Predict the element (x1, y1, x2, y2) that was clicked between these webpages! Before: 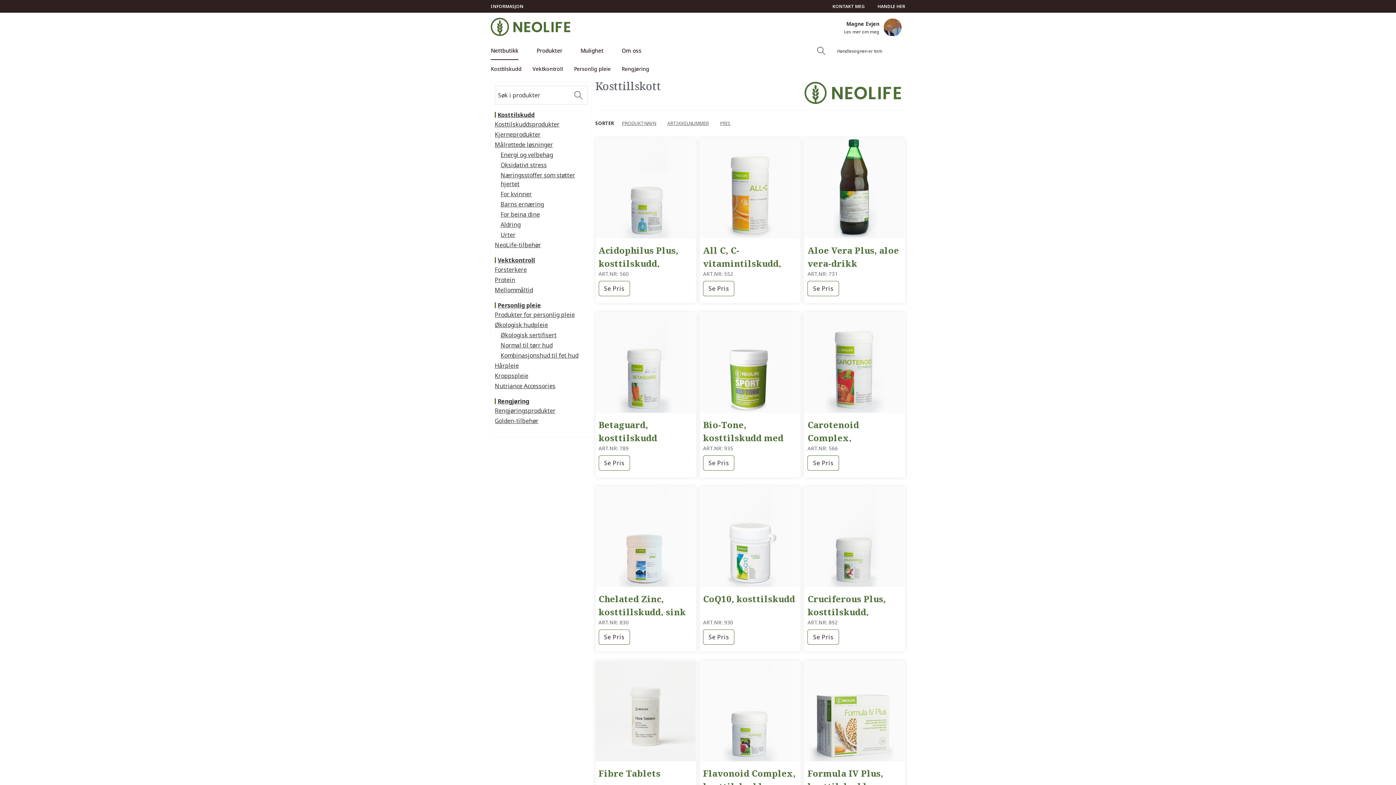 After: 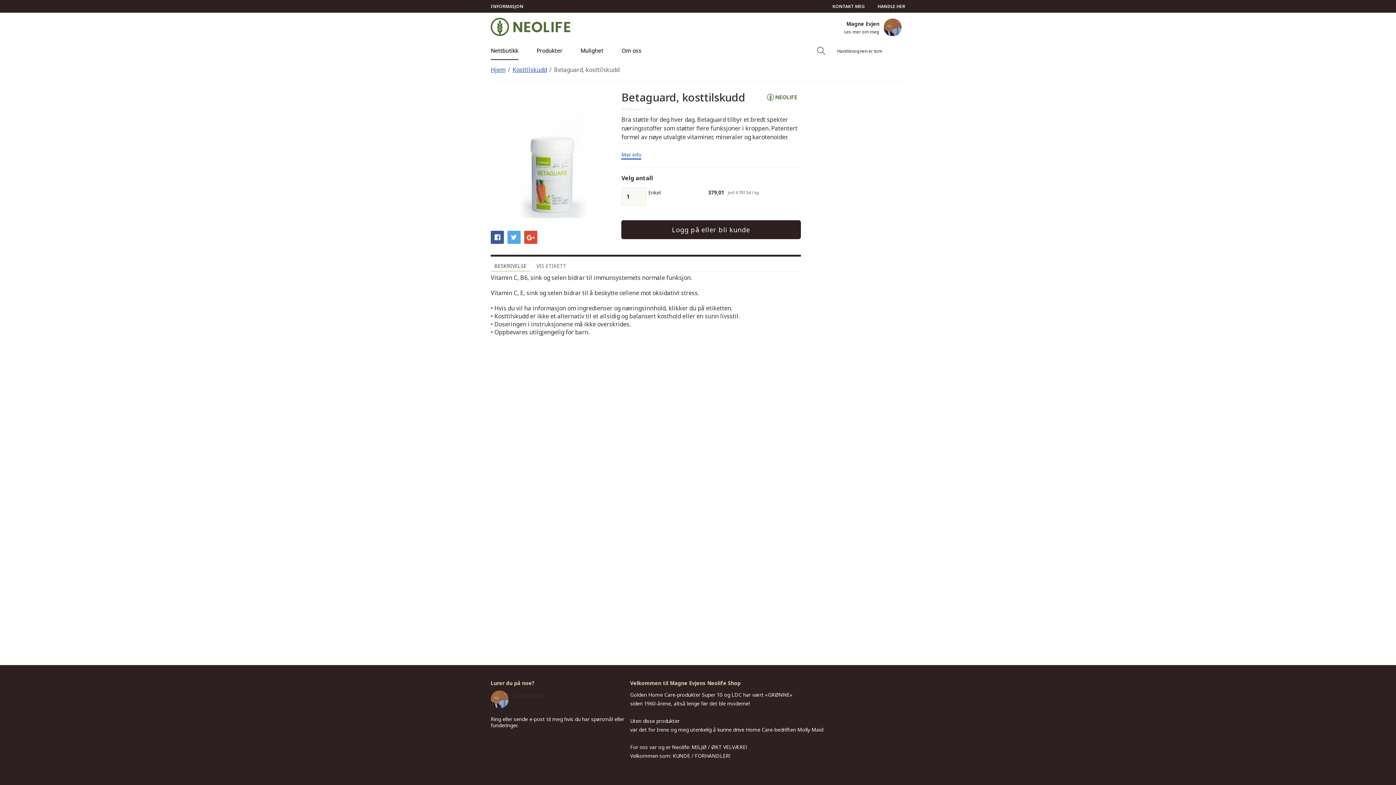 Action: label: Betaguard, kosttilskudd bbox: (598, 418, 693, 444)